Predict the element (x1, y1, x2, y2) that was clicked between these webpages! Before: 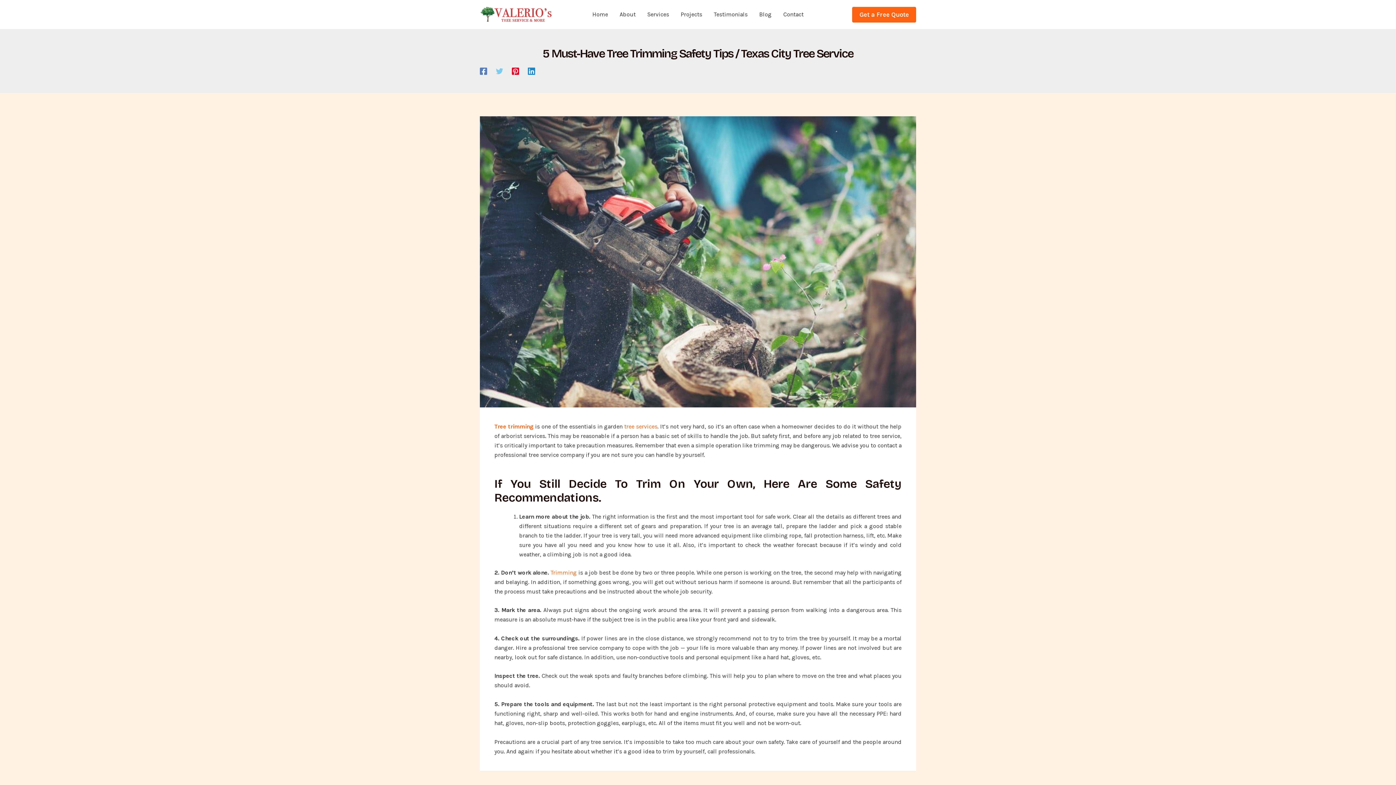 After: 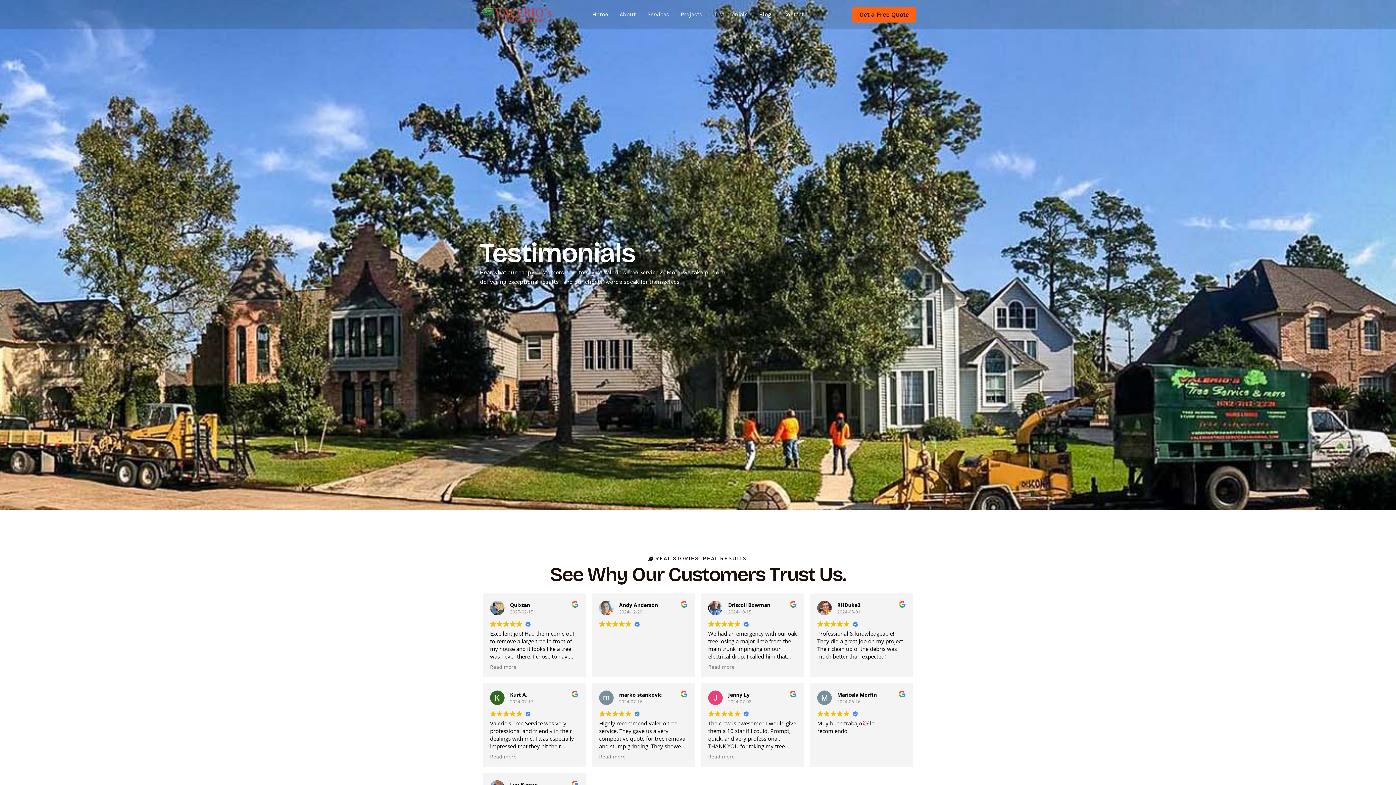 Action: bbox: (708, 0, 753, 29) label: Testimonials